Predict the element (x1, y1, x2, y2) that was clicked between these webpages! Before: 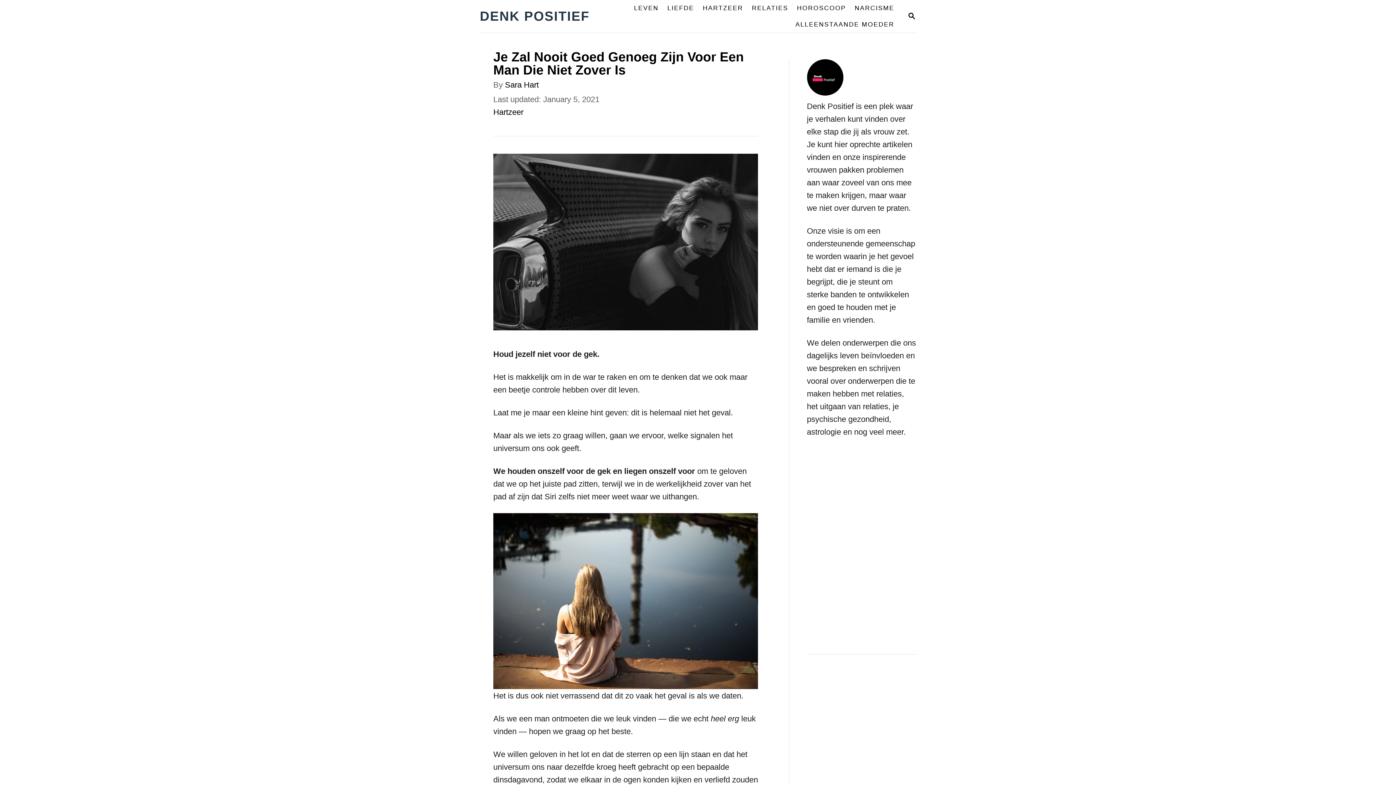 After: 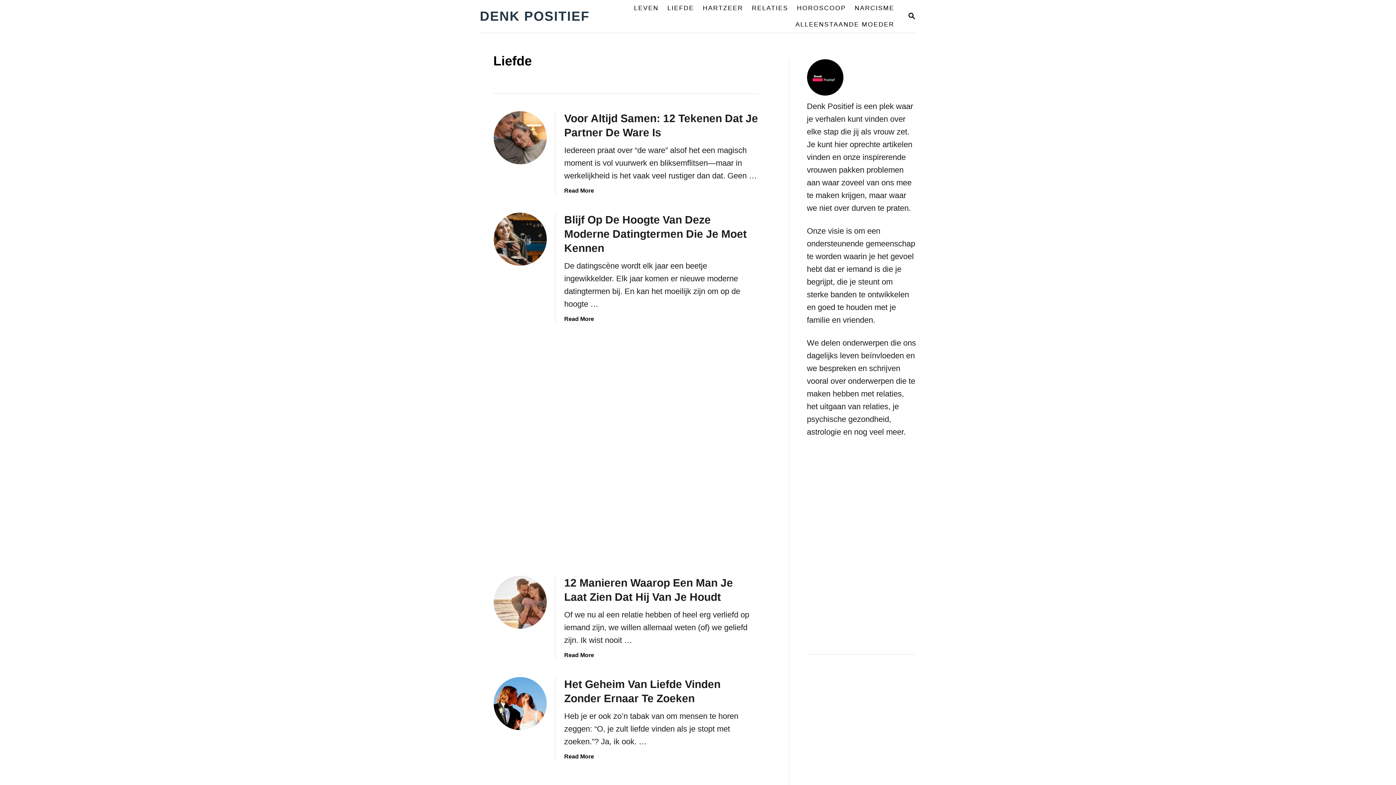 Action: label: LIEFDE bbox: (663, 0, 698, 16)